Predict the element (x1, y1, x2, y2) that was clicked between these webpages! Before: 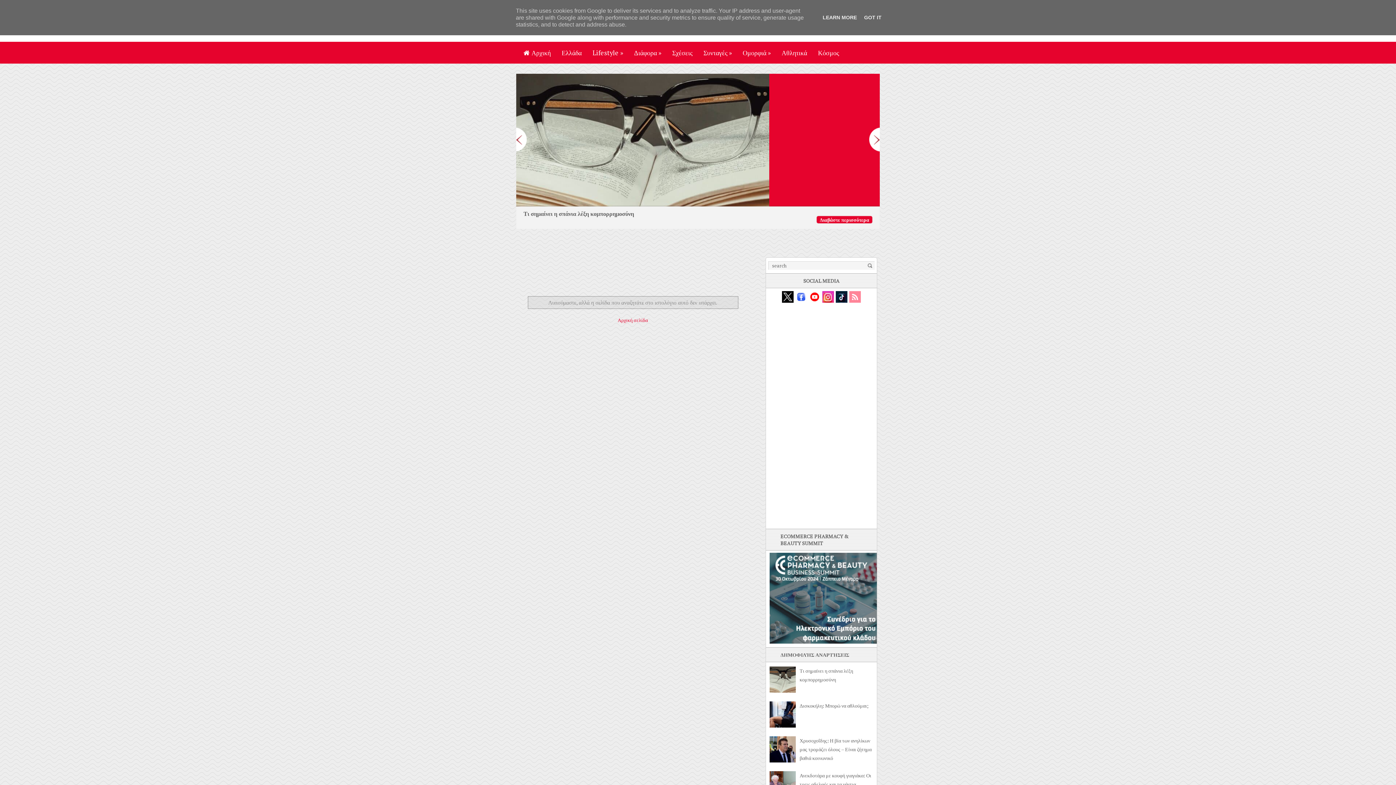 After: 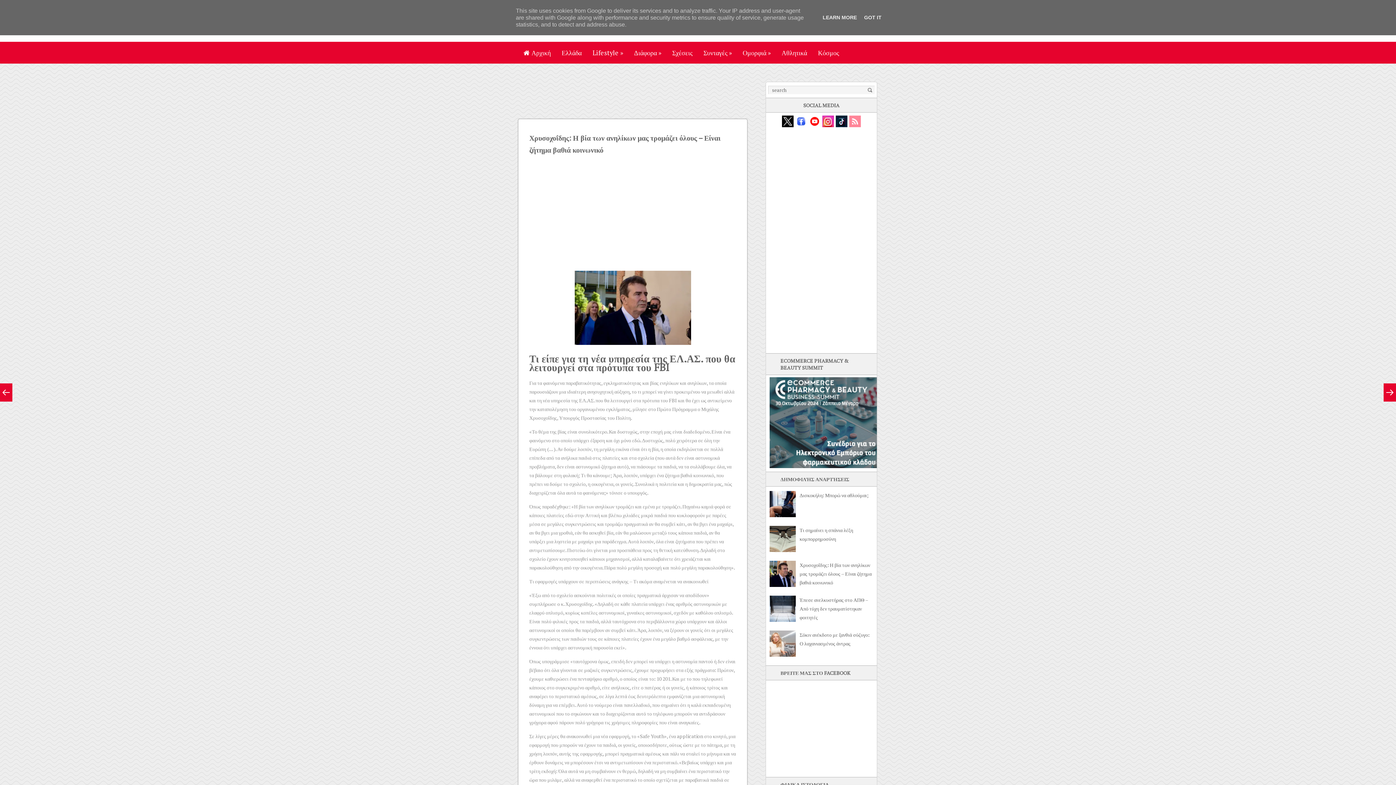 Action: label: Χρυσοχοΐδης: Η βία των ανηλίκων μας τρομάζει όλους – Είναι ζήτημα βαθιά κοινωνικό bbox: (799, 737, 871, 761)